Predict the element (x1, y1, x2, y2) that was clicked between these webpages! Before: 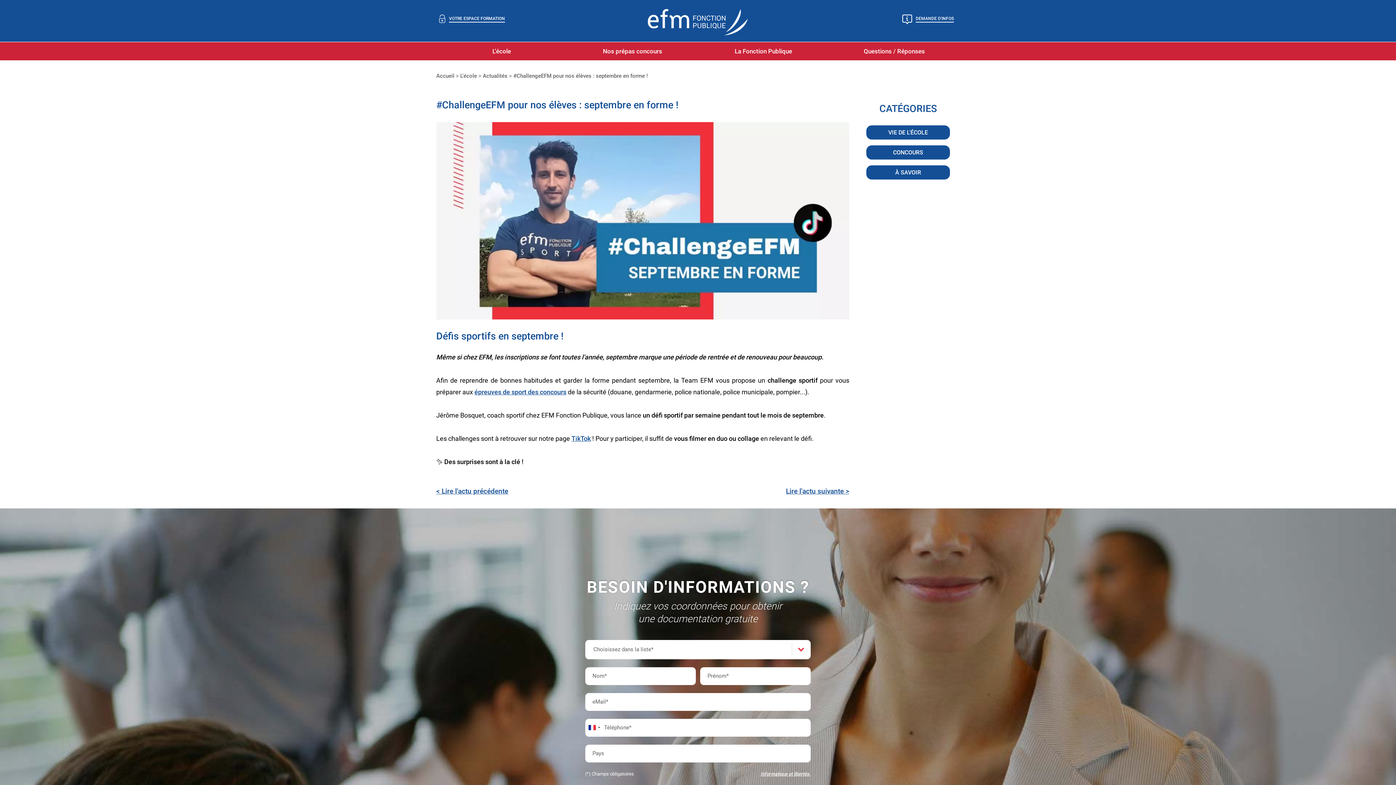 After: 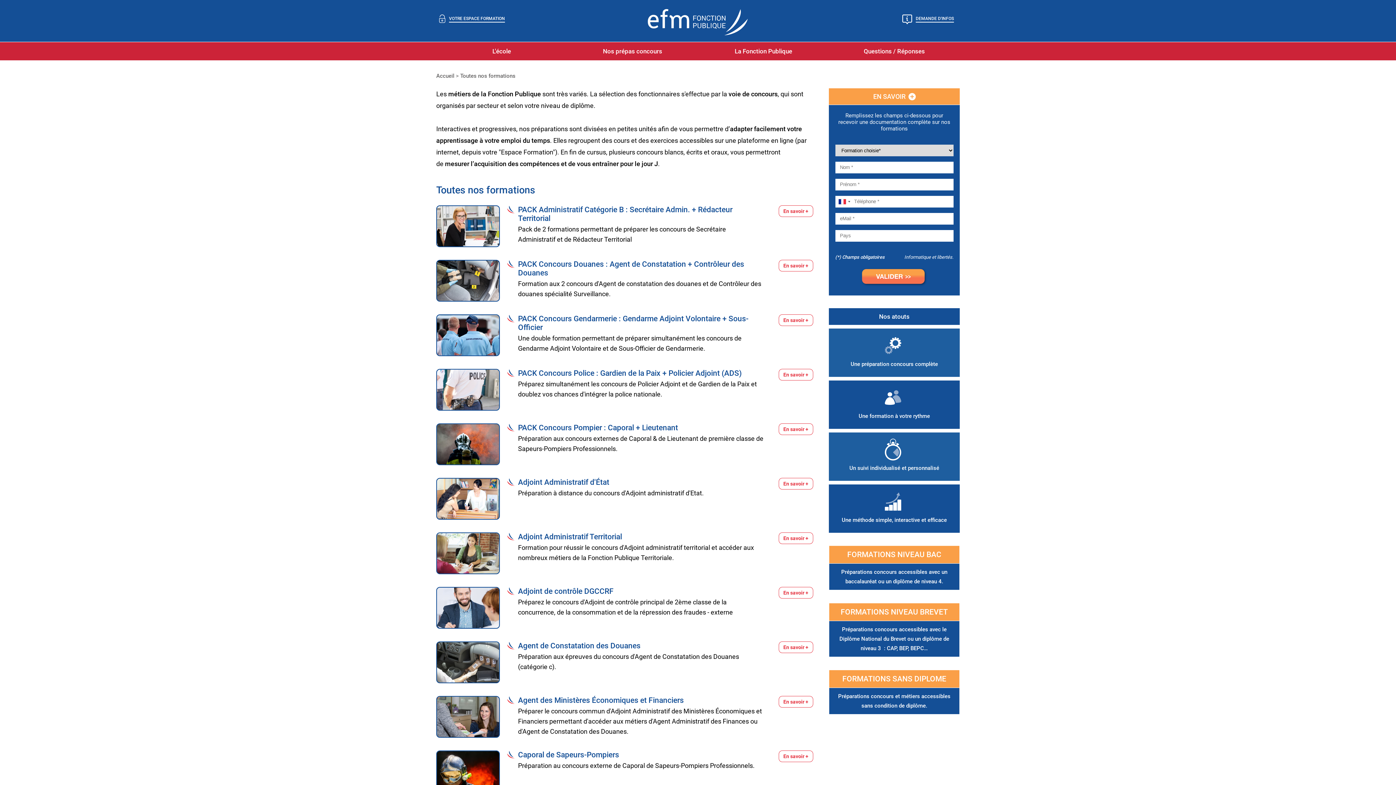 Action: label: Nos prépas concours bbox: (567, 42, 698, 60)